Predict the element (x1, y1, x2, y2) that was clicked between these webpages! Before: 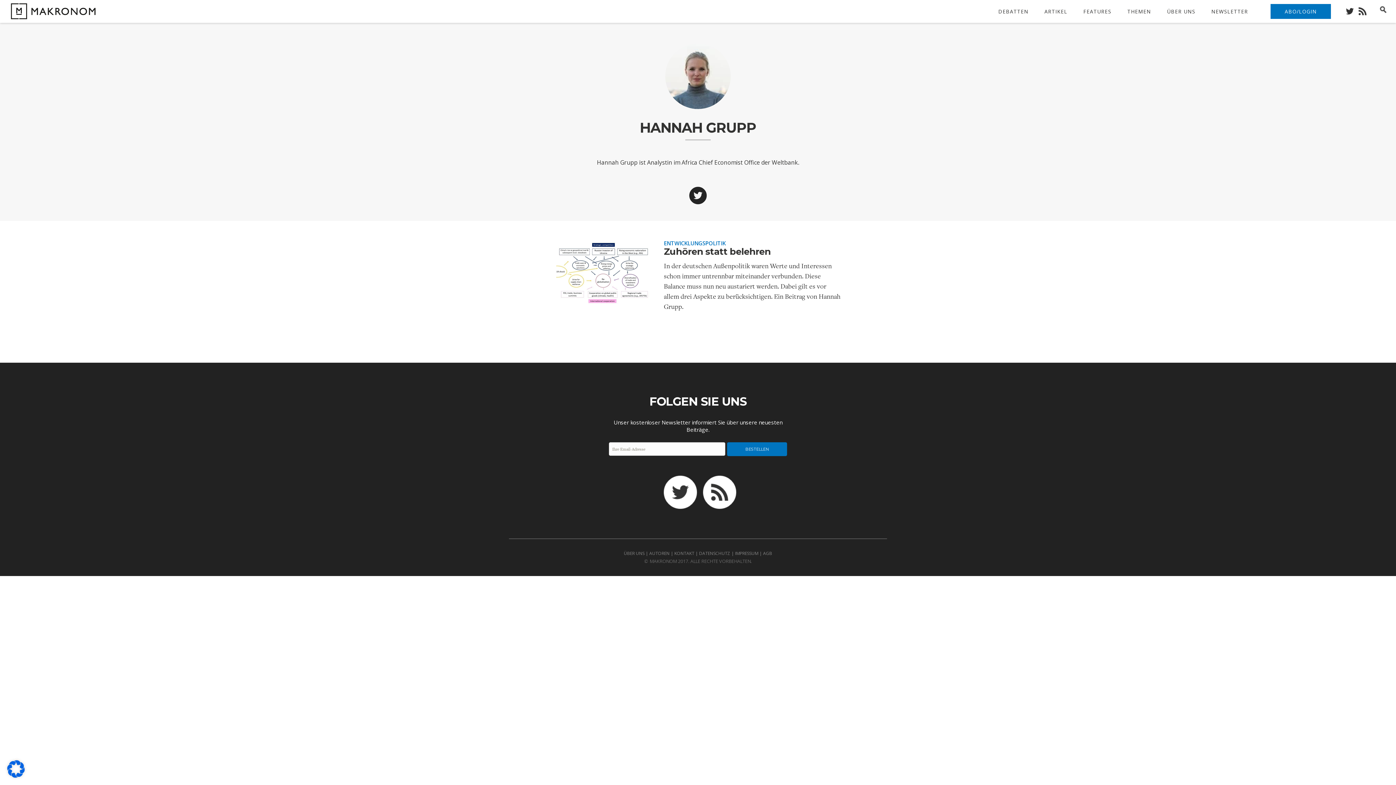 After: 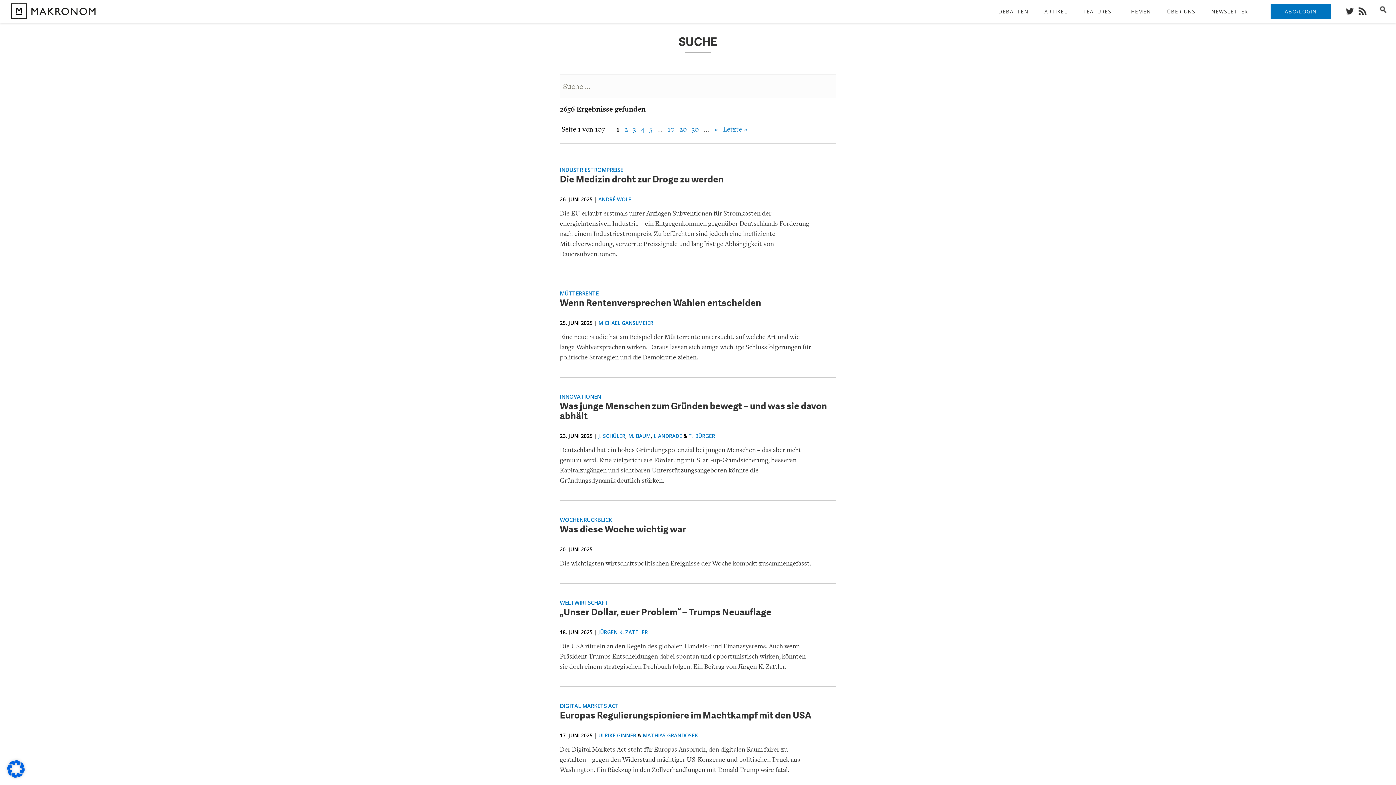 Action: bbox: (1371, 5, 1389, 12)